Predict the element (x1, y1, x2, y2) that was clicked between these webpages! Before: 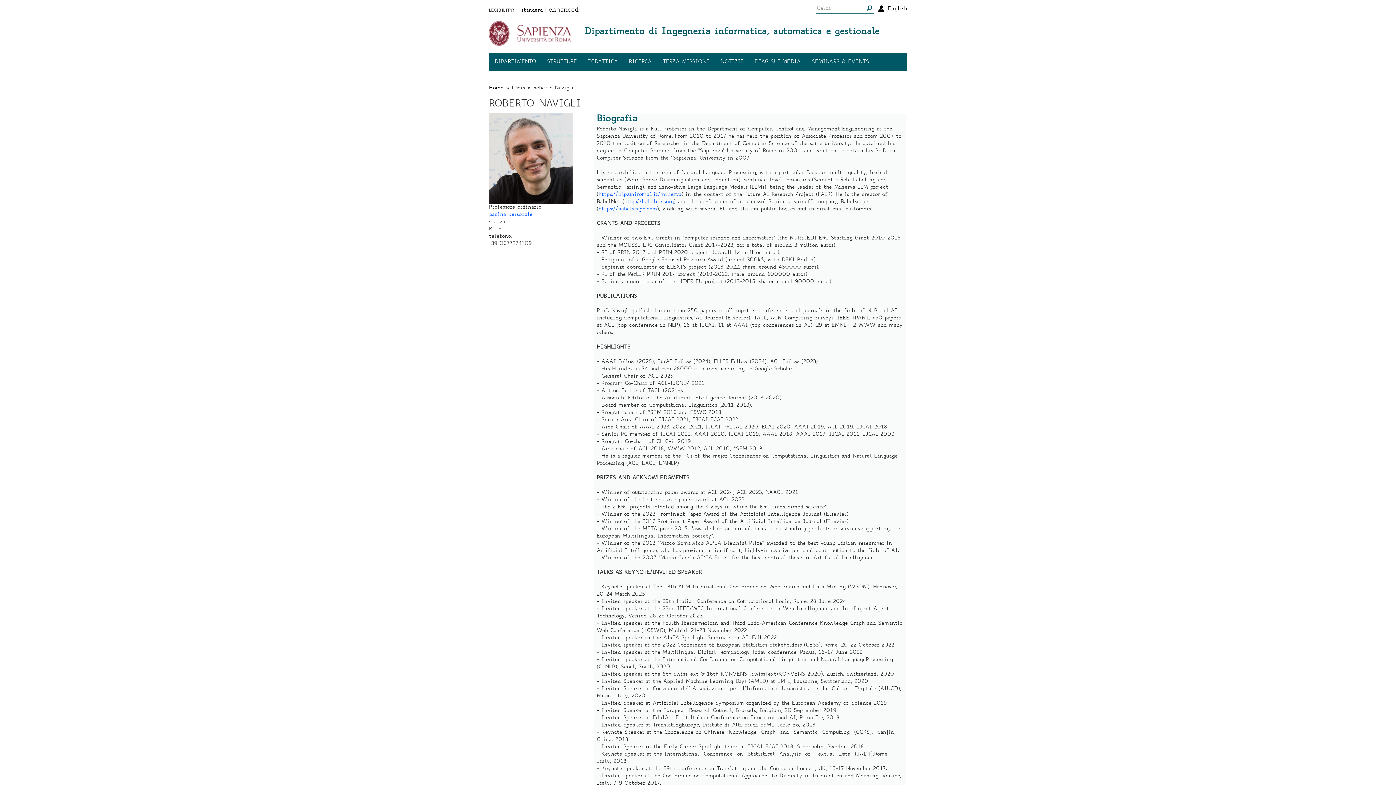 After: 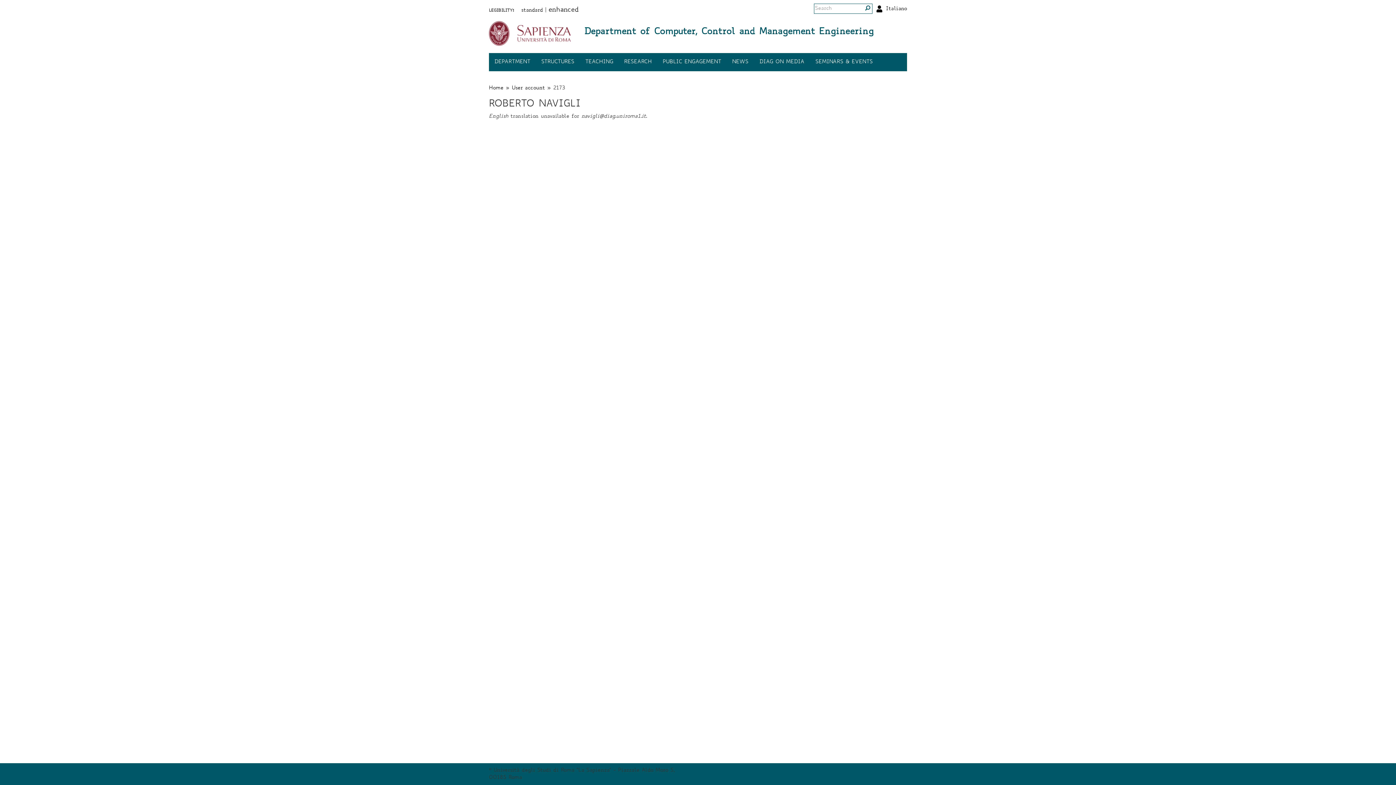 Action: label: English bbox: (888, 6, 907, 11)